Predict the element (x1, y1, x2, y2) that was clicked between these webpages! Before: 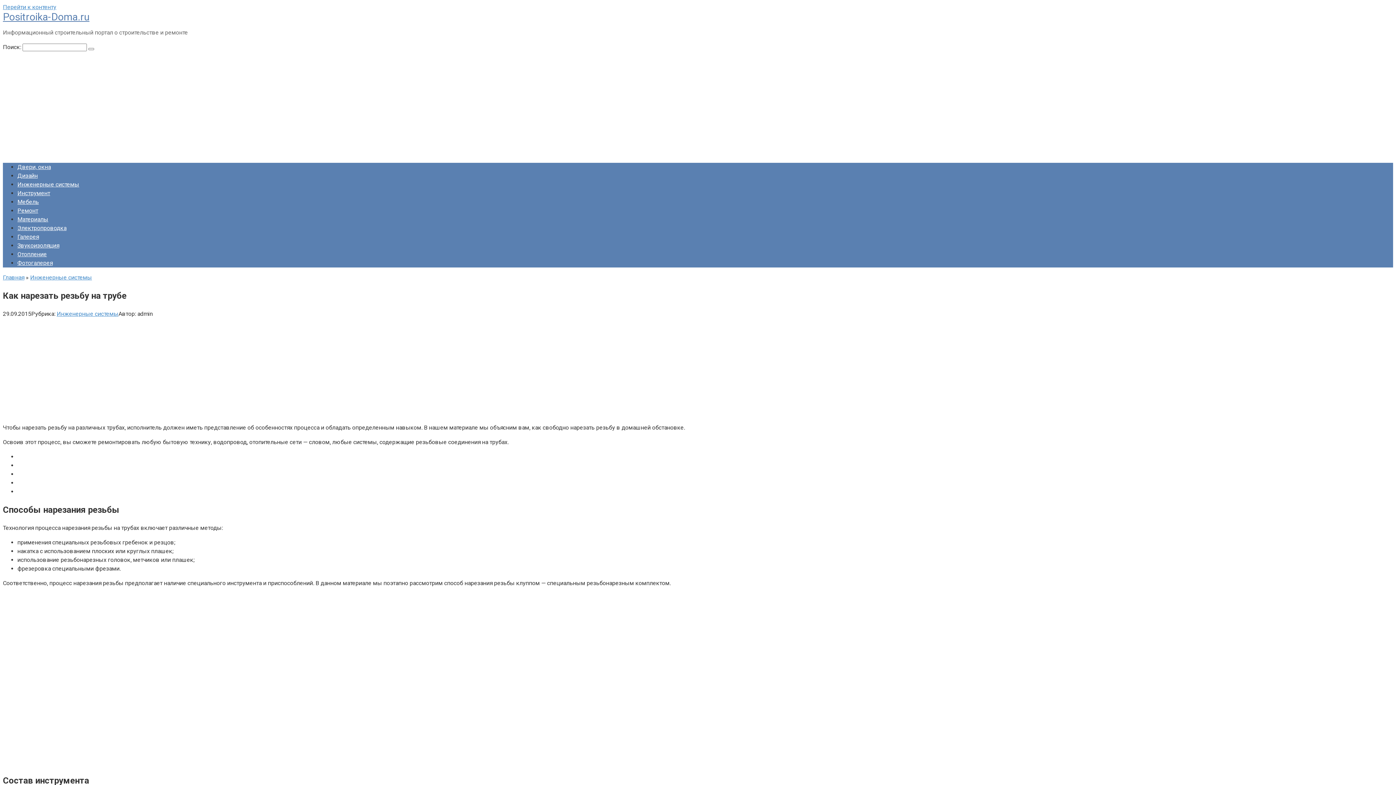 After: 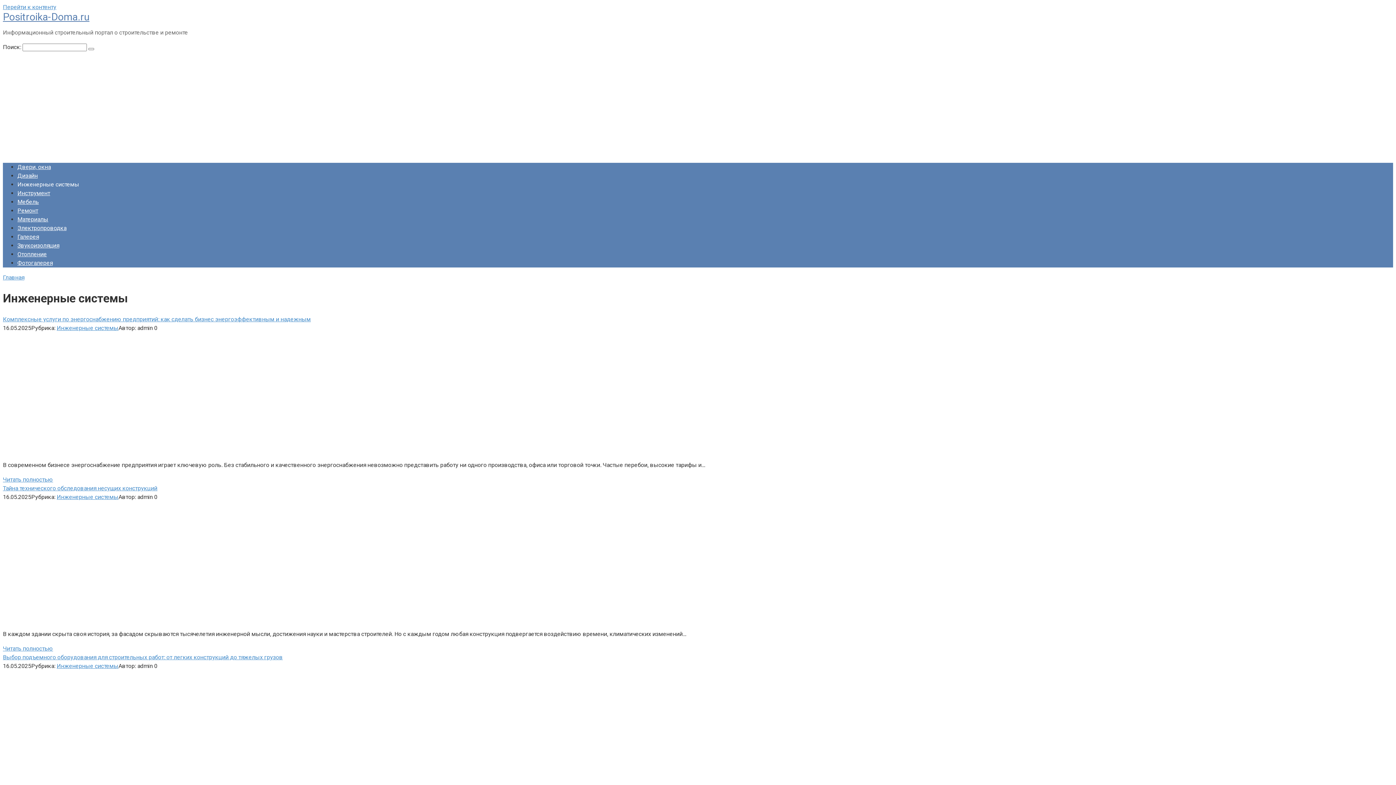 Action: bbox: (30, 274, 92, 281) label: Инженерные системы